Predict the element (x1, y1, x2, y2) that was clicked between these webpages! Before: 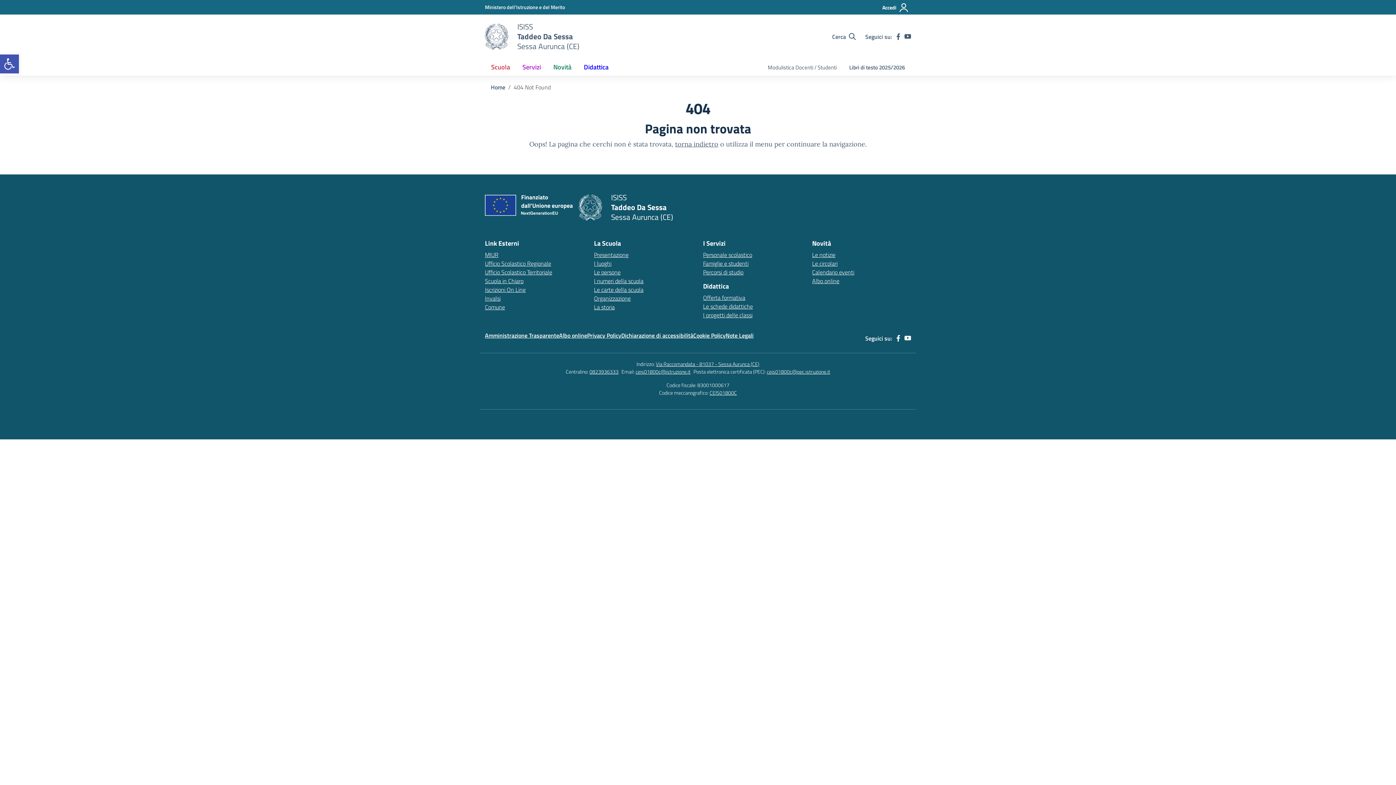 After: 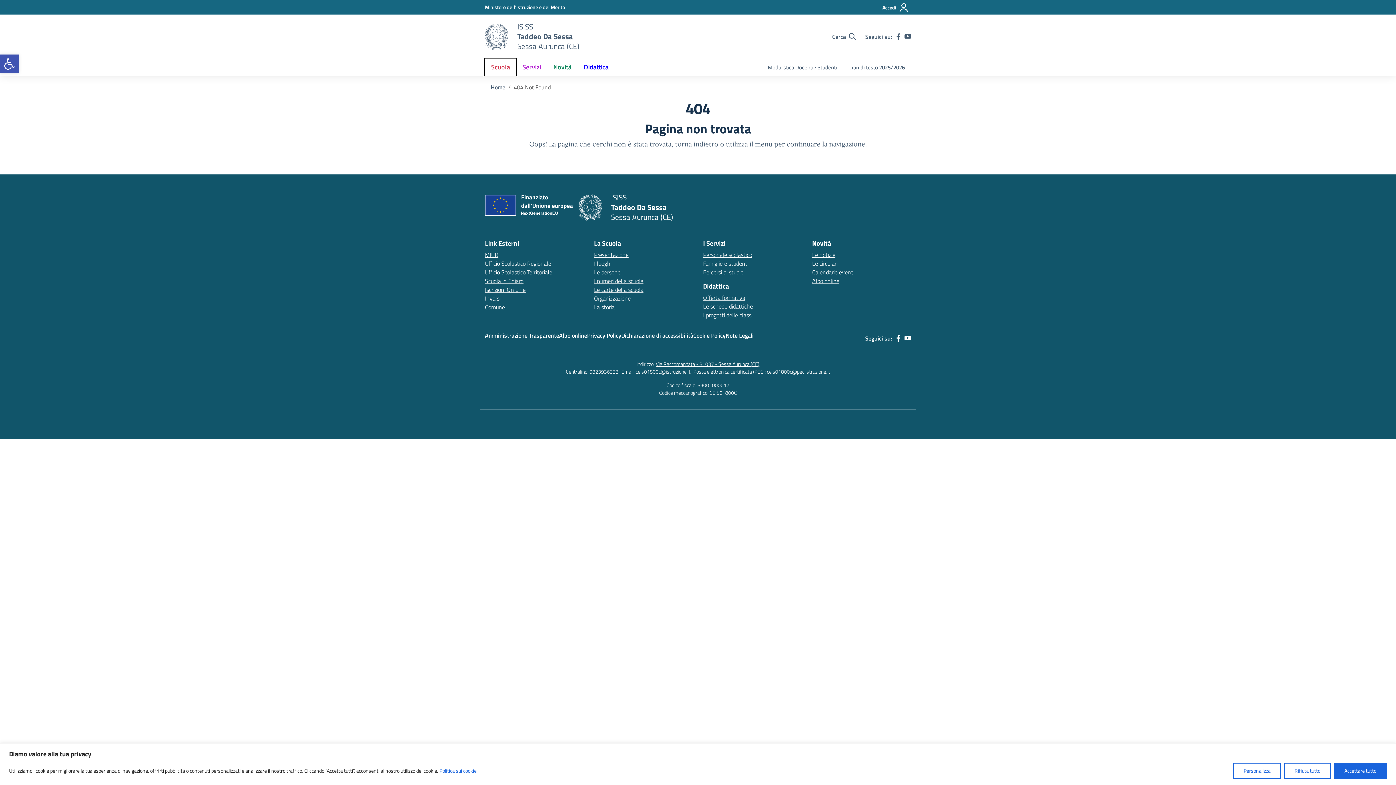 Action: label: Scuola bbox: (485, 58, 516, 75)